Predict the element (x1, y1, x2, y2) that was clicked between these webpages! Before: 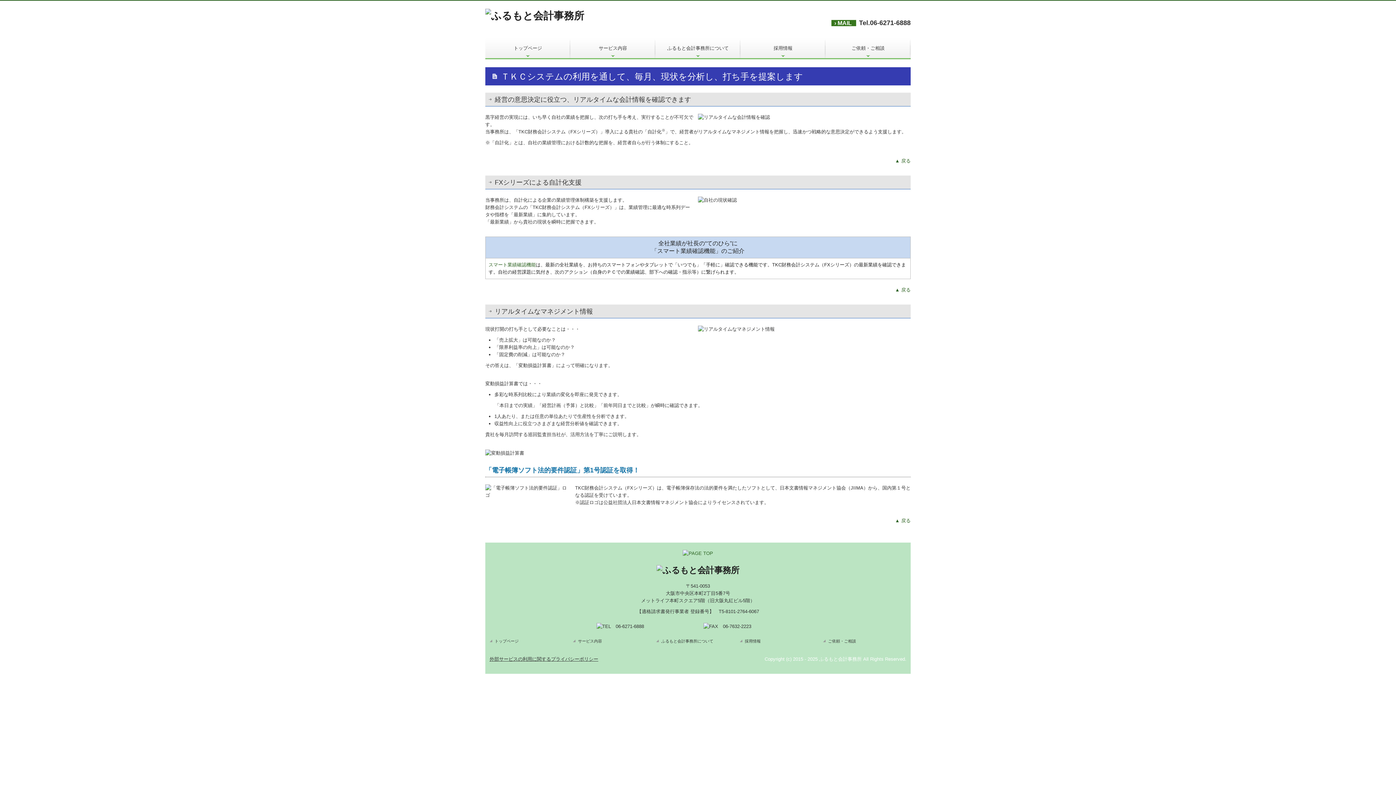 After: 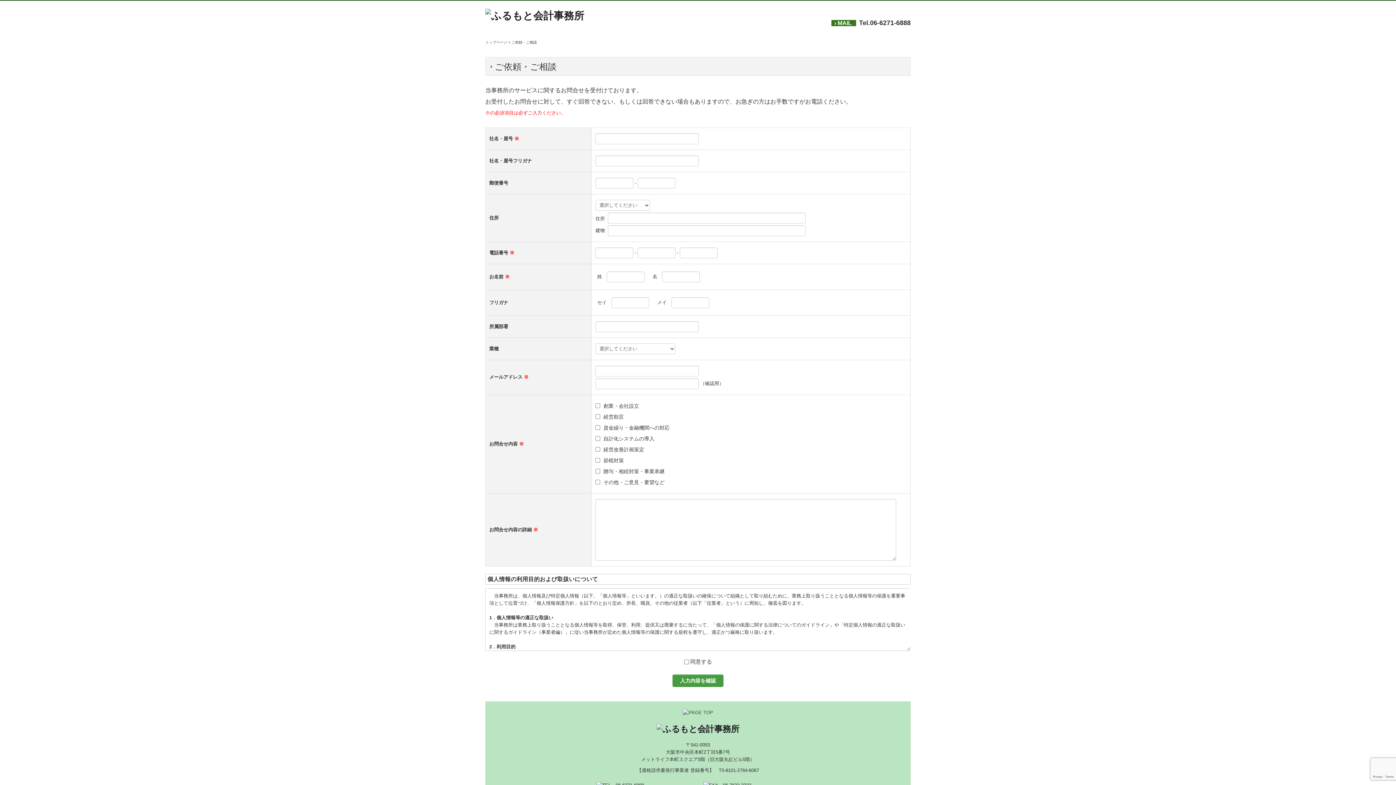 Action: label: › MAIL bbox: (834, 20, 852, 26)